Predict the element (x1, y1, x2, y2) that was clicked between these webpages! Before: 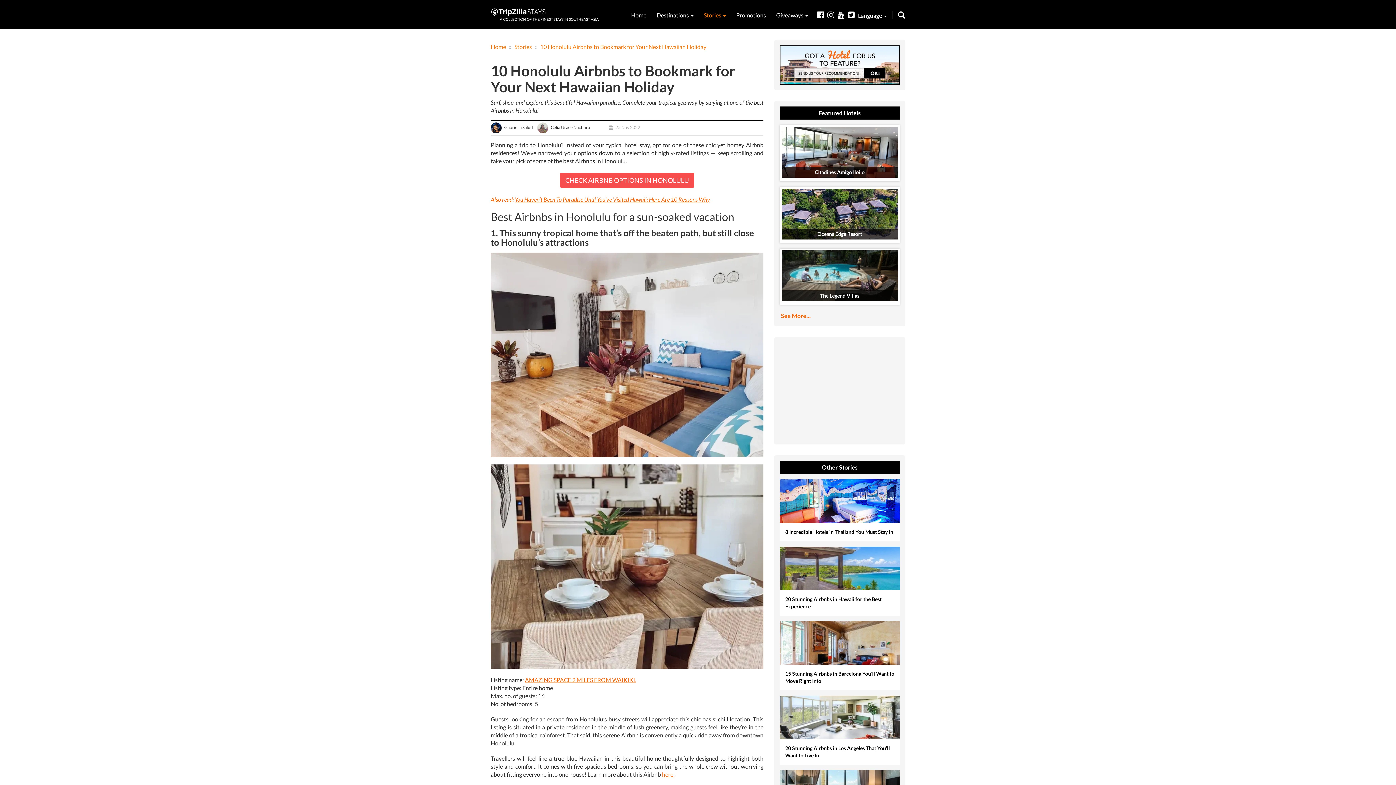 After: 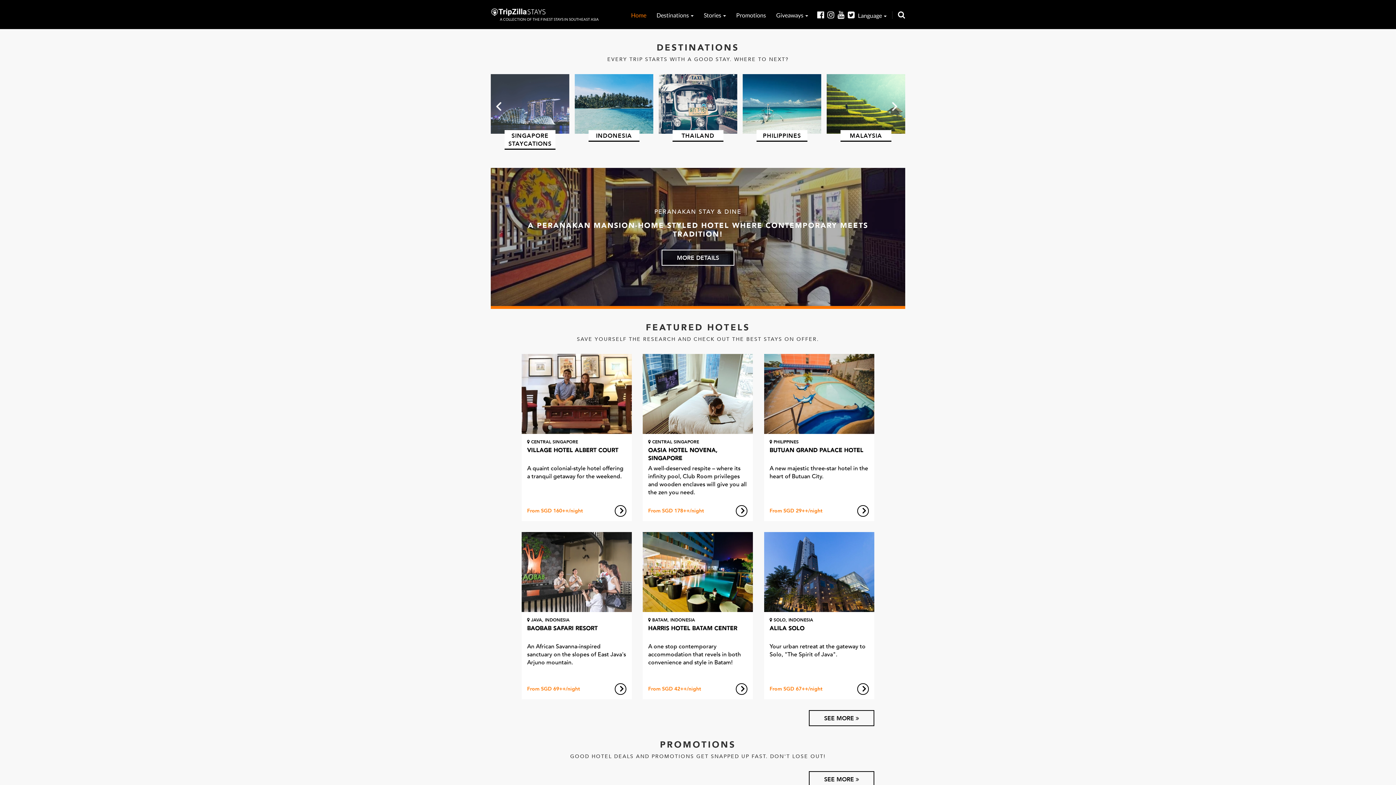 Action: bbox: (490, 7, 546, 16)